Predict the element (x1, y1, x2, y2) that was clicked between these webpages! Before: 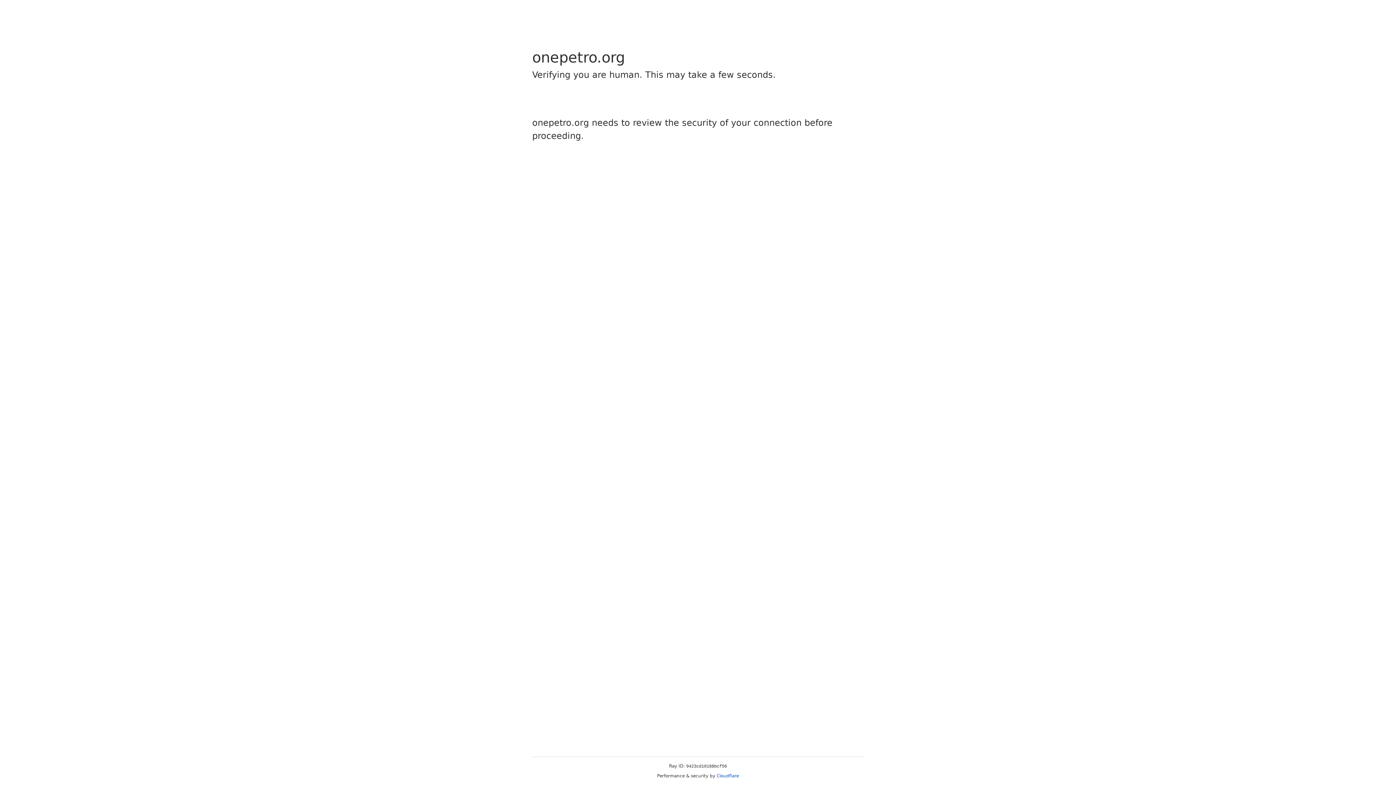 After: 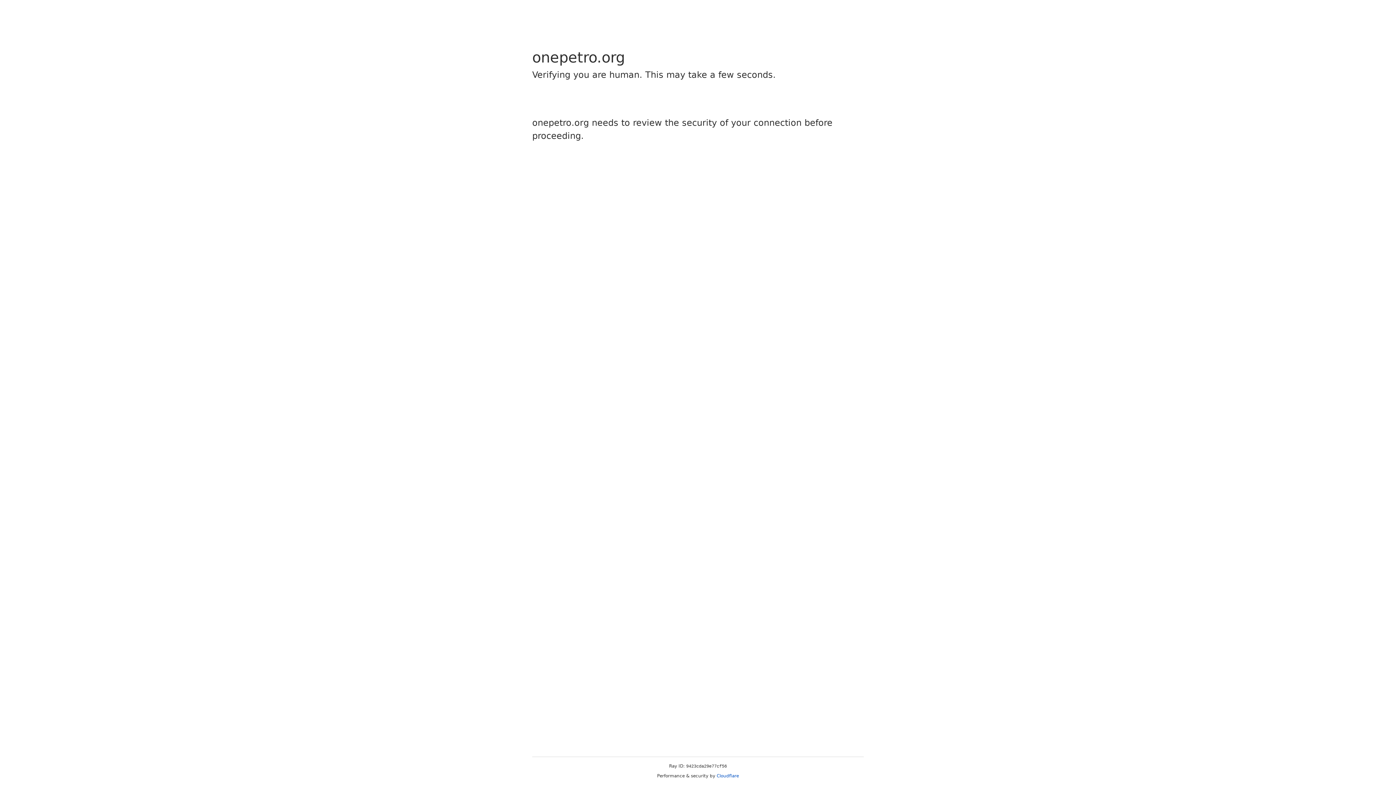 Action: label: Cloudflare bbox: (716, 773, 739, 778)